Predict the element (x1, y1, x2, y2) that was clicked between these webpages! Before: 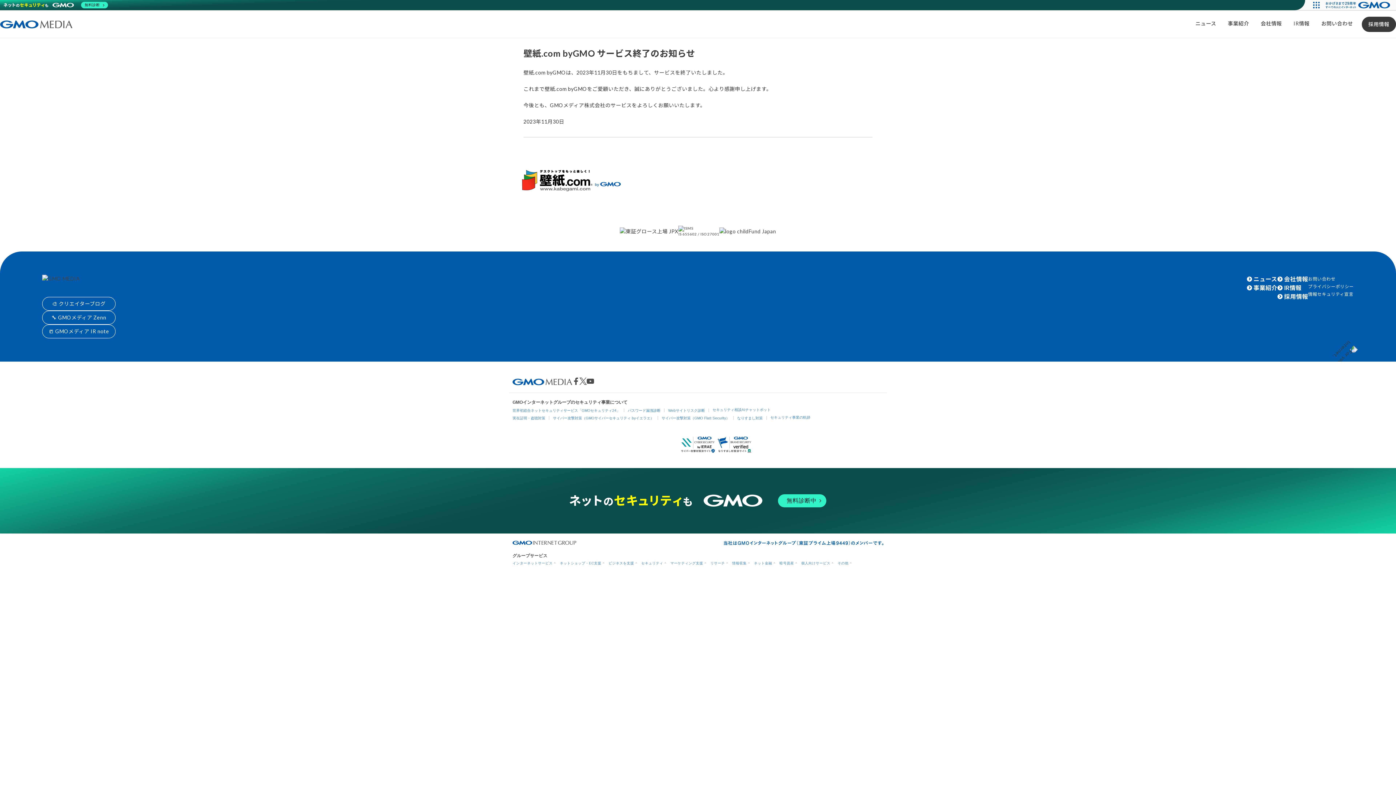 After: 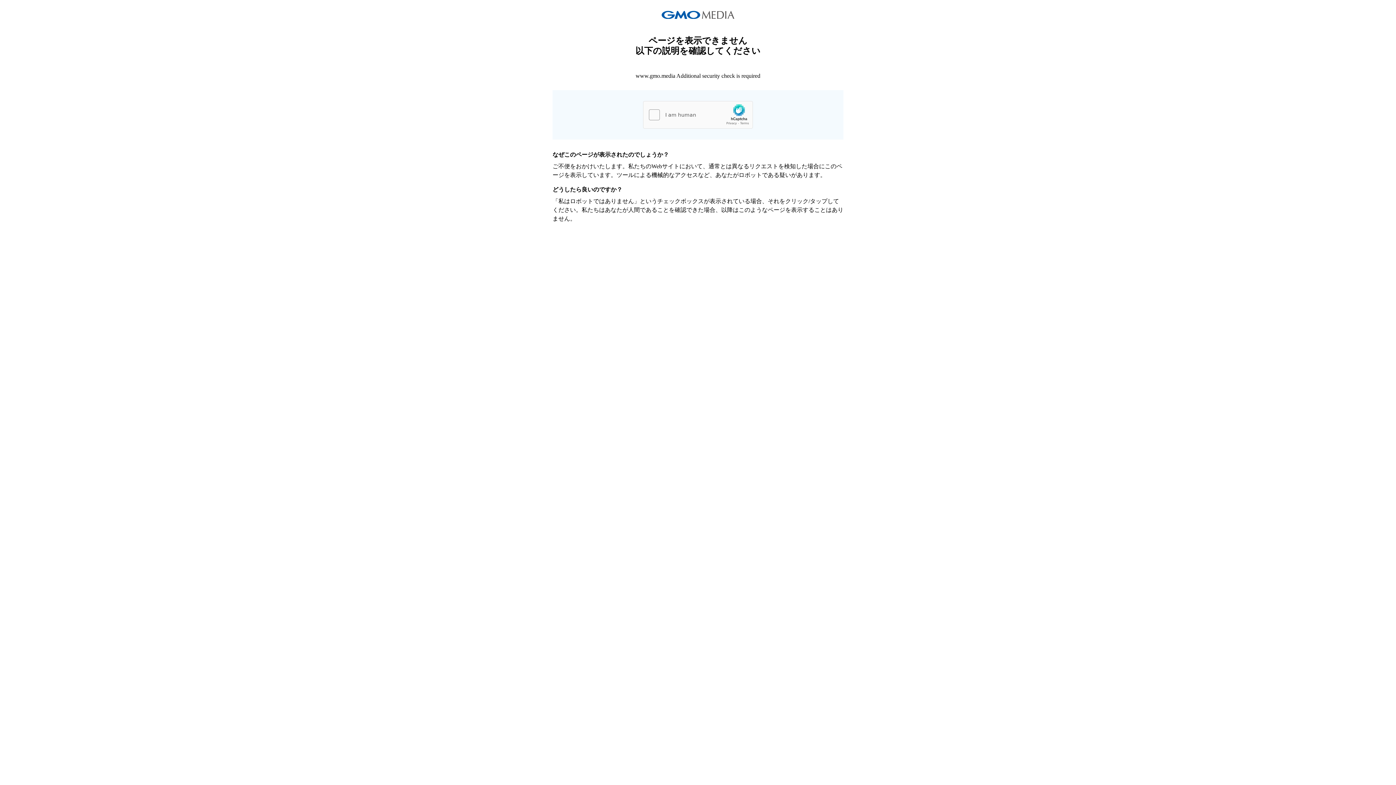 Action: bbox: (1308, 291, 1353, 296) label: 情報セキュリティ宣言